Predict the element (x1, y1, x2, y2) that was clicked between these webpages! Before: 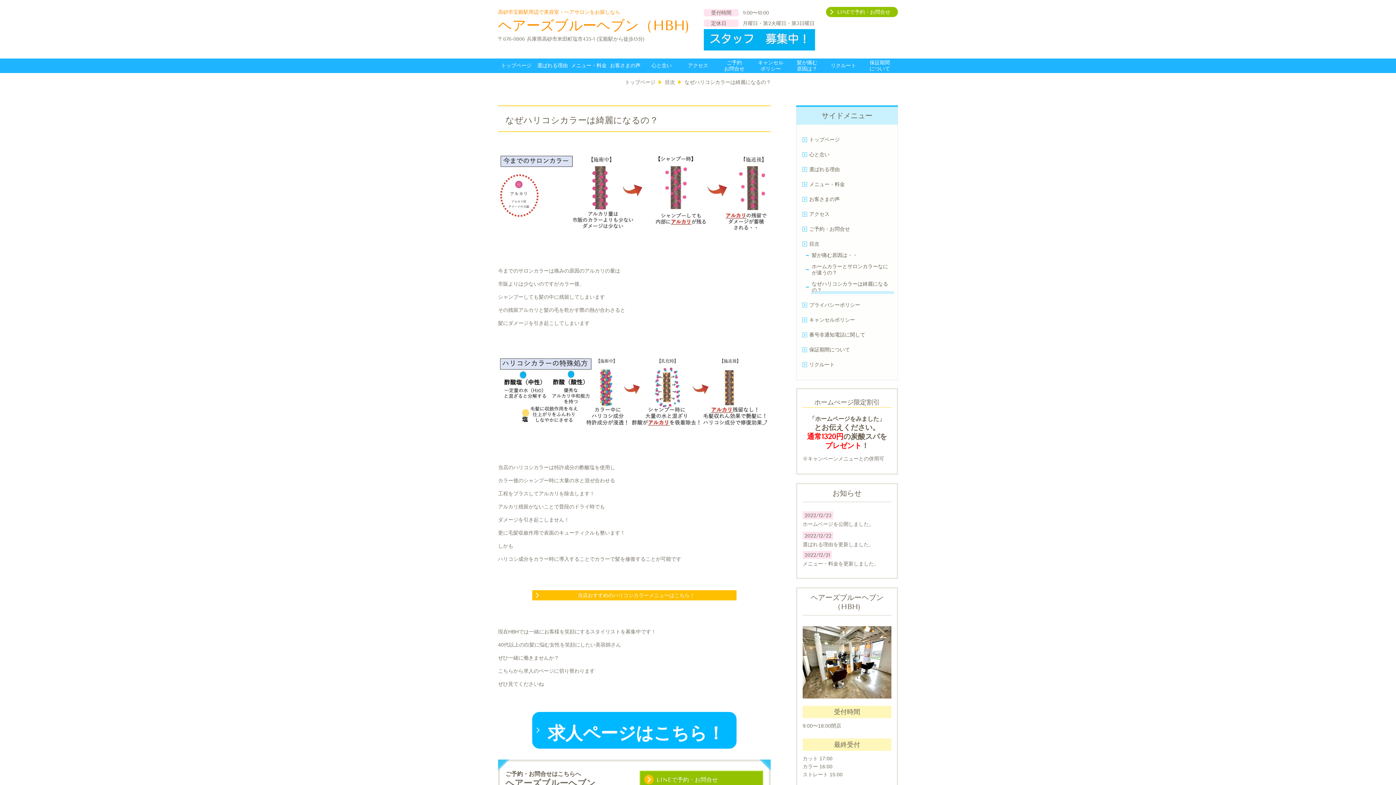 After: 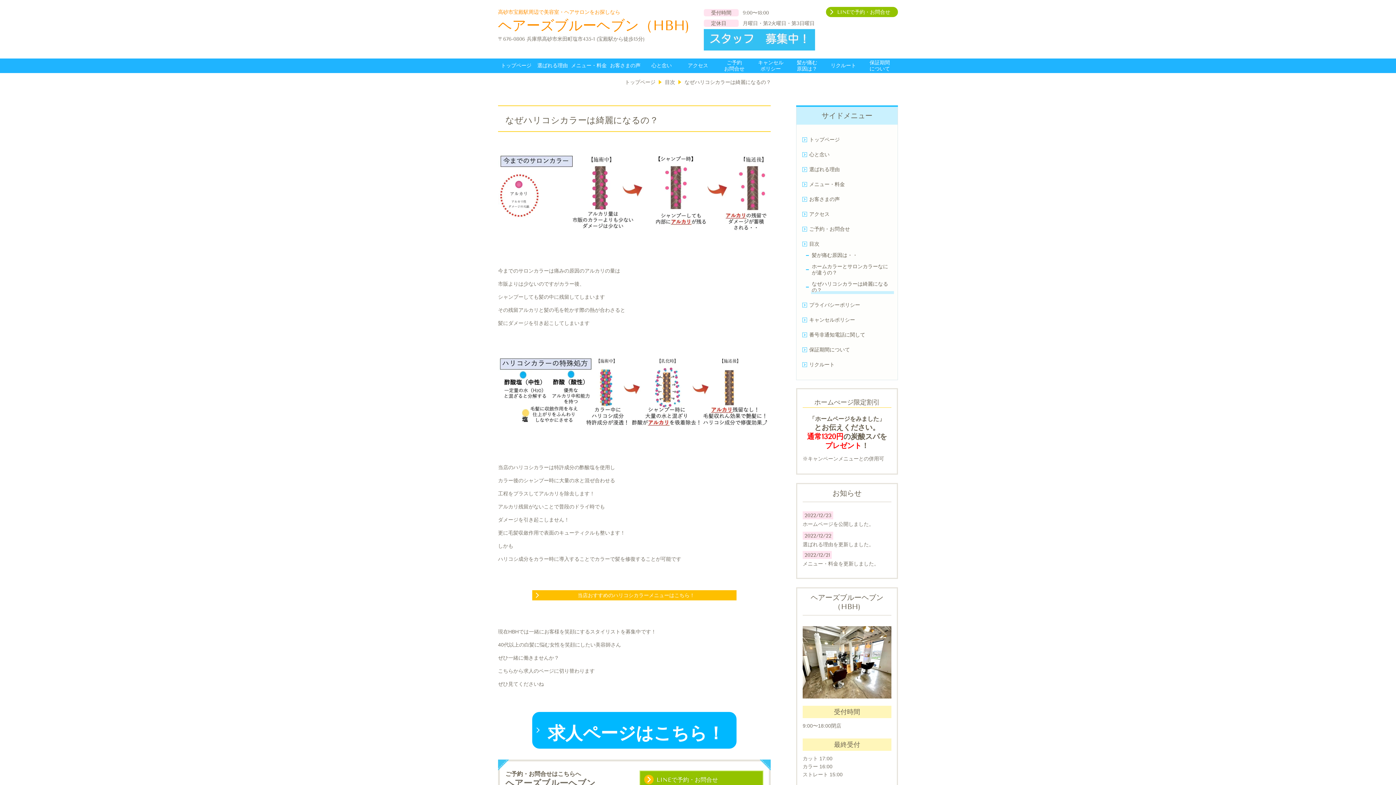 Action: bbox: (704, 29, 815, 50)